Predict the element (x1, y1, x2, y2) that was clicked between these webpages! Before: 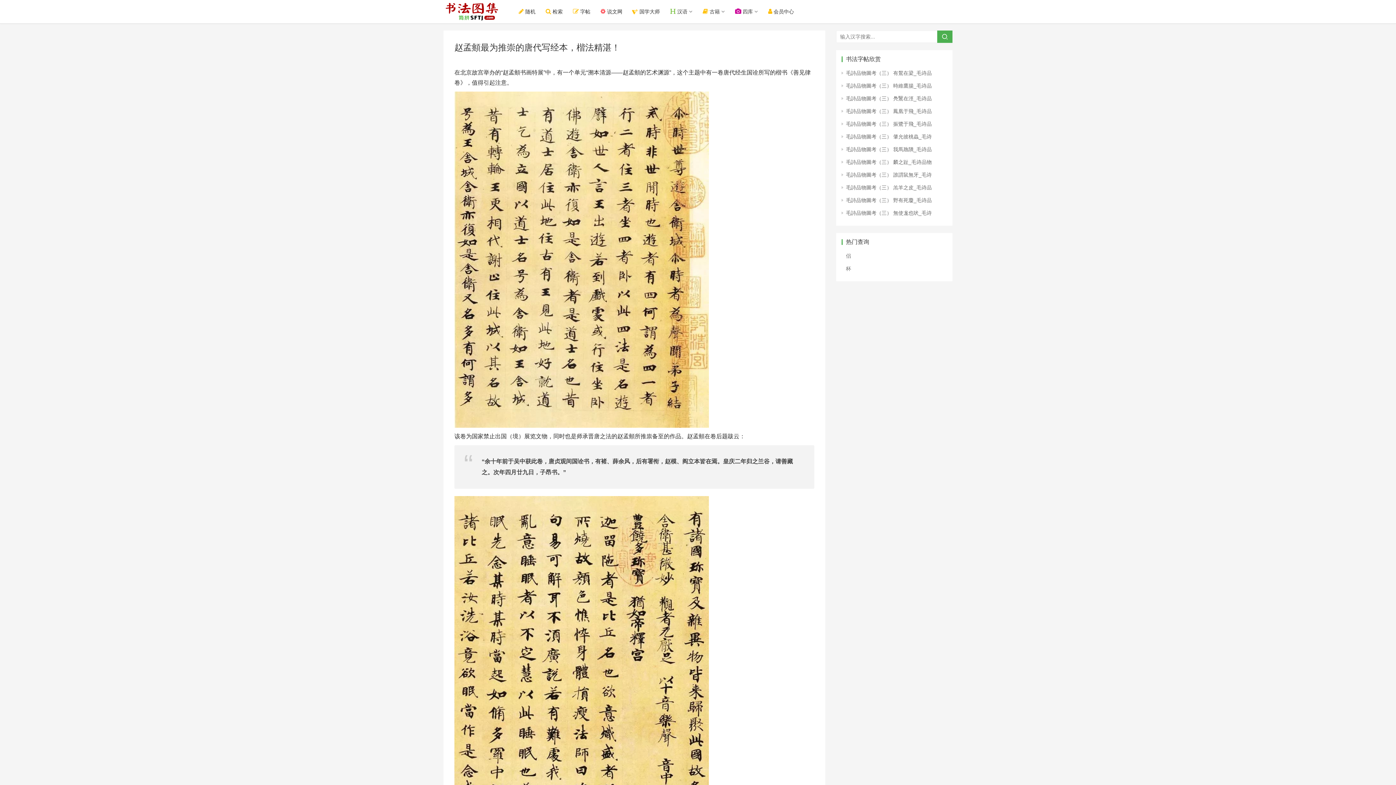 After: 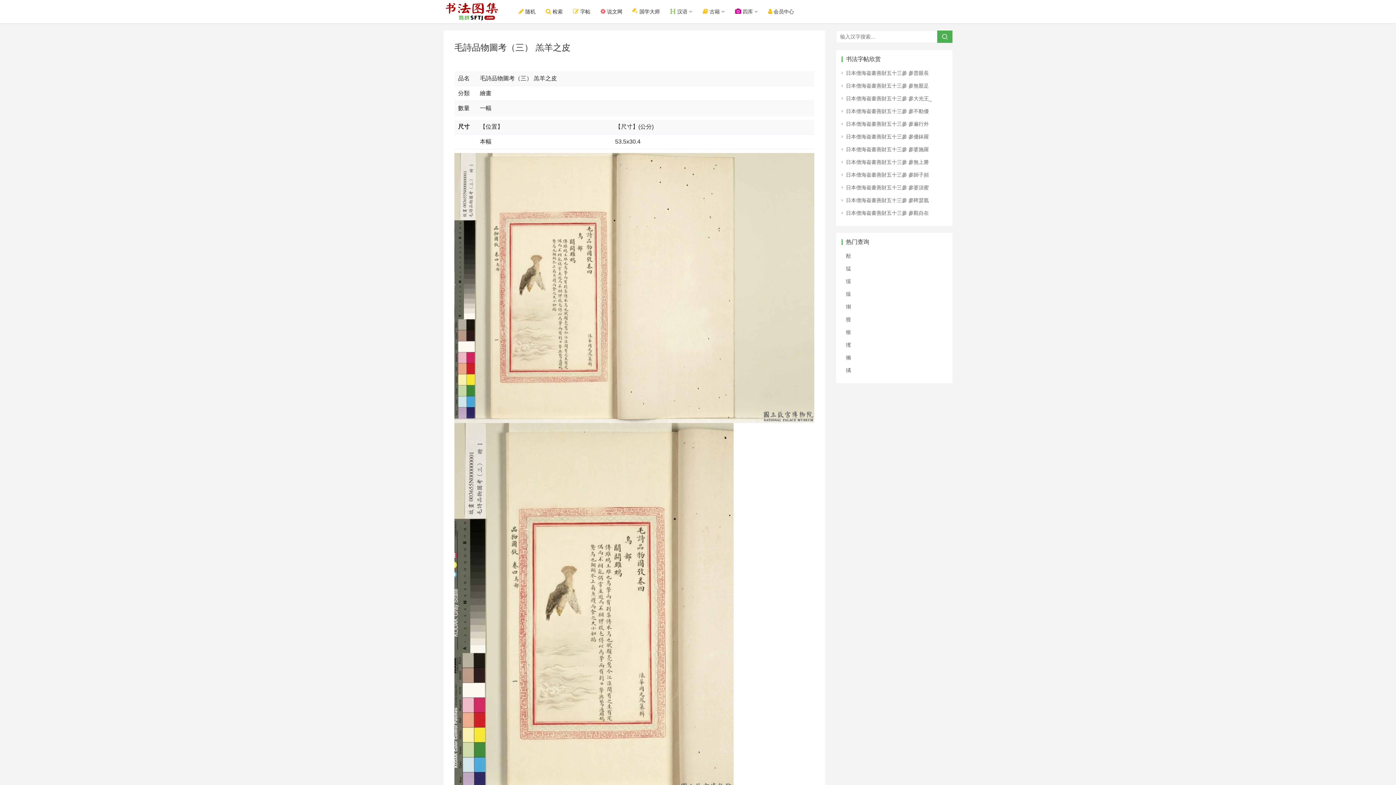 Action: bbox: (846, 184, 932, 190) label: 毛詩品物圖考（三） 羔羊之皮_毛诗品